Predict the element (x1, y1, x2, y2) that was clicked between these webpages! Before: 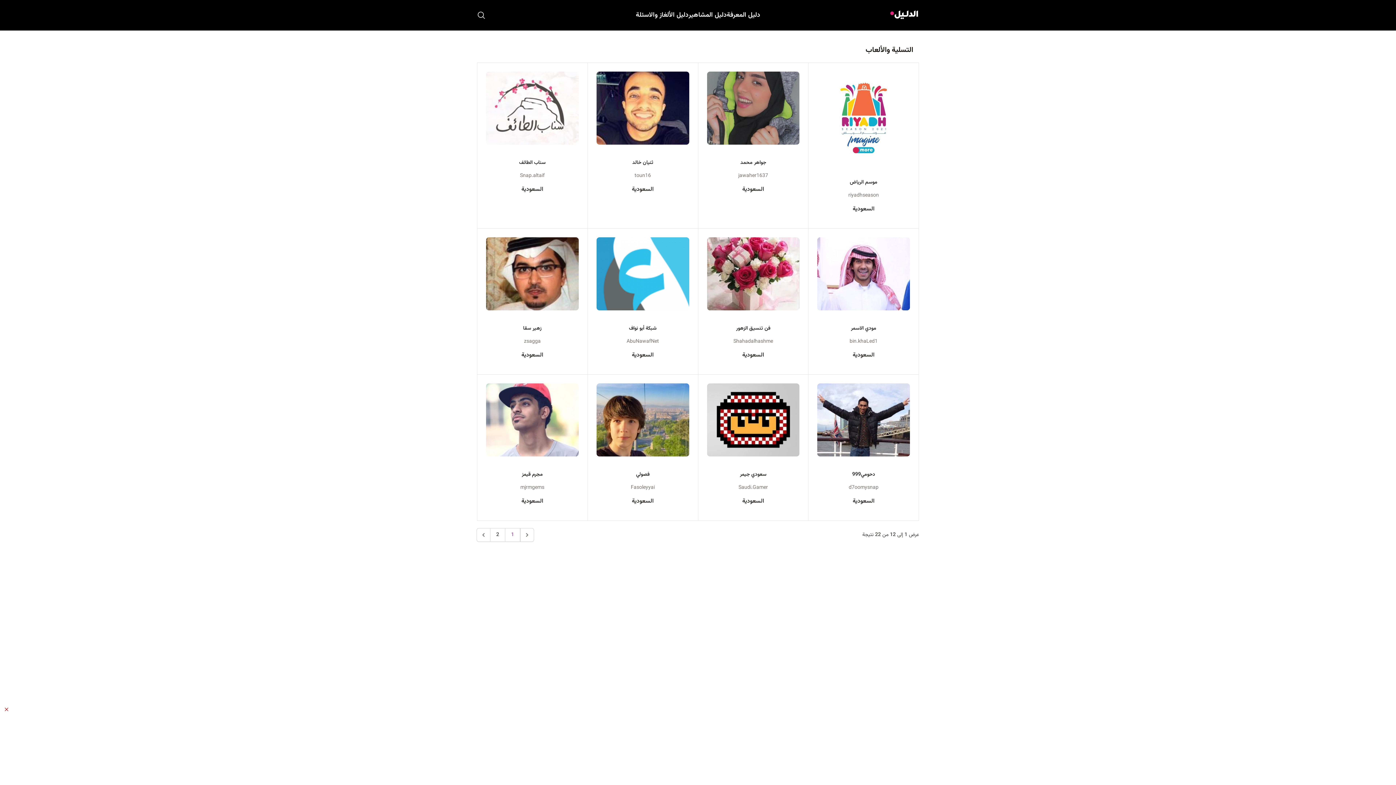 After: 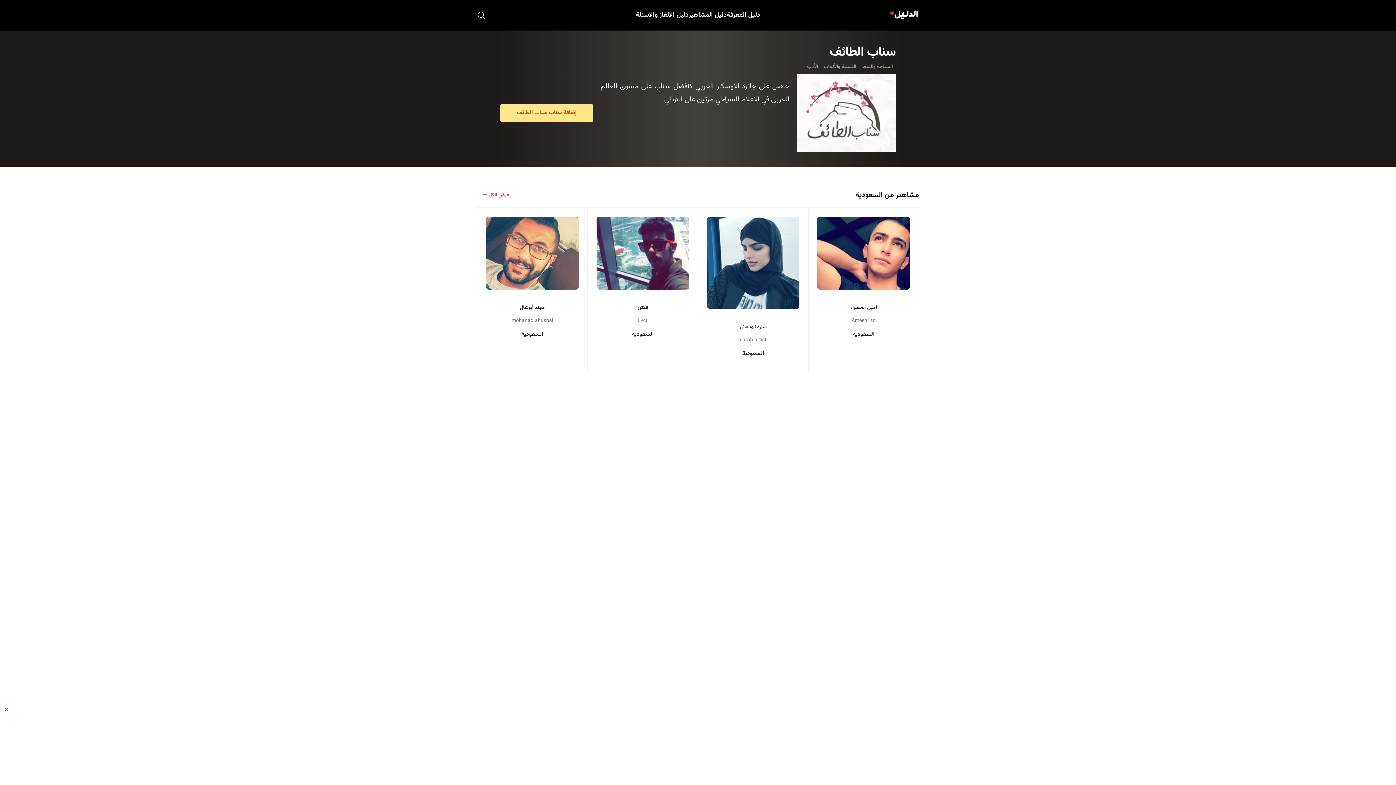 Action: label: سناب الطائف bbox: (519, 158, 545, 166)